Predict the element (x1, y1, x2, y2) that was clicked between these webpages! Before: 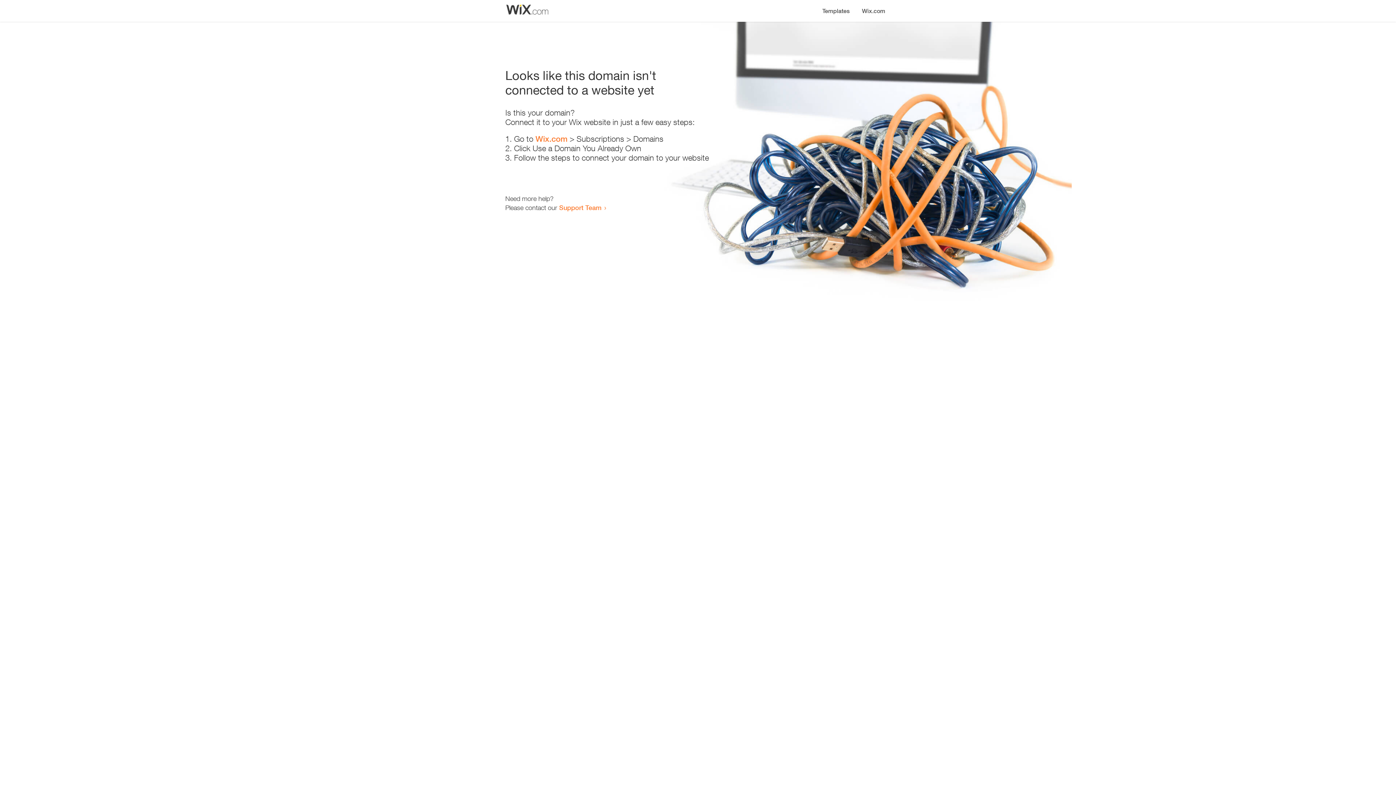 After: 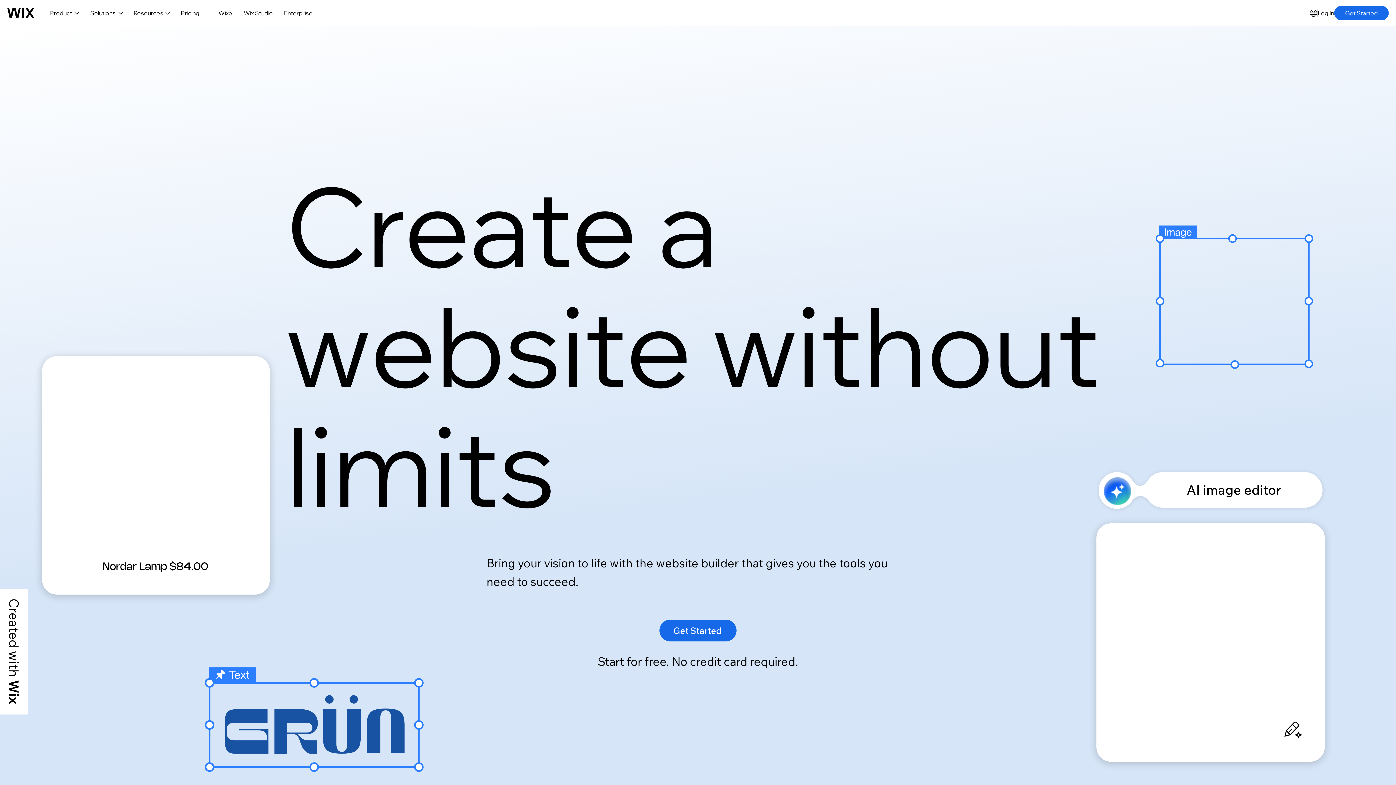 Action: label: Wix.com bbox: (535, 134, 567, 143)